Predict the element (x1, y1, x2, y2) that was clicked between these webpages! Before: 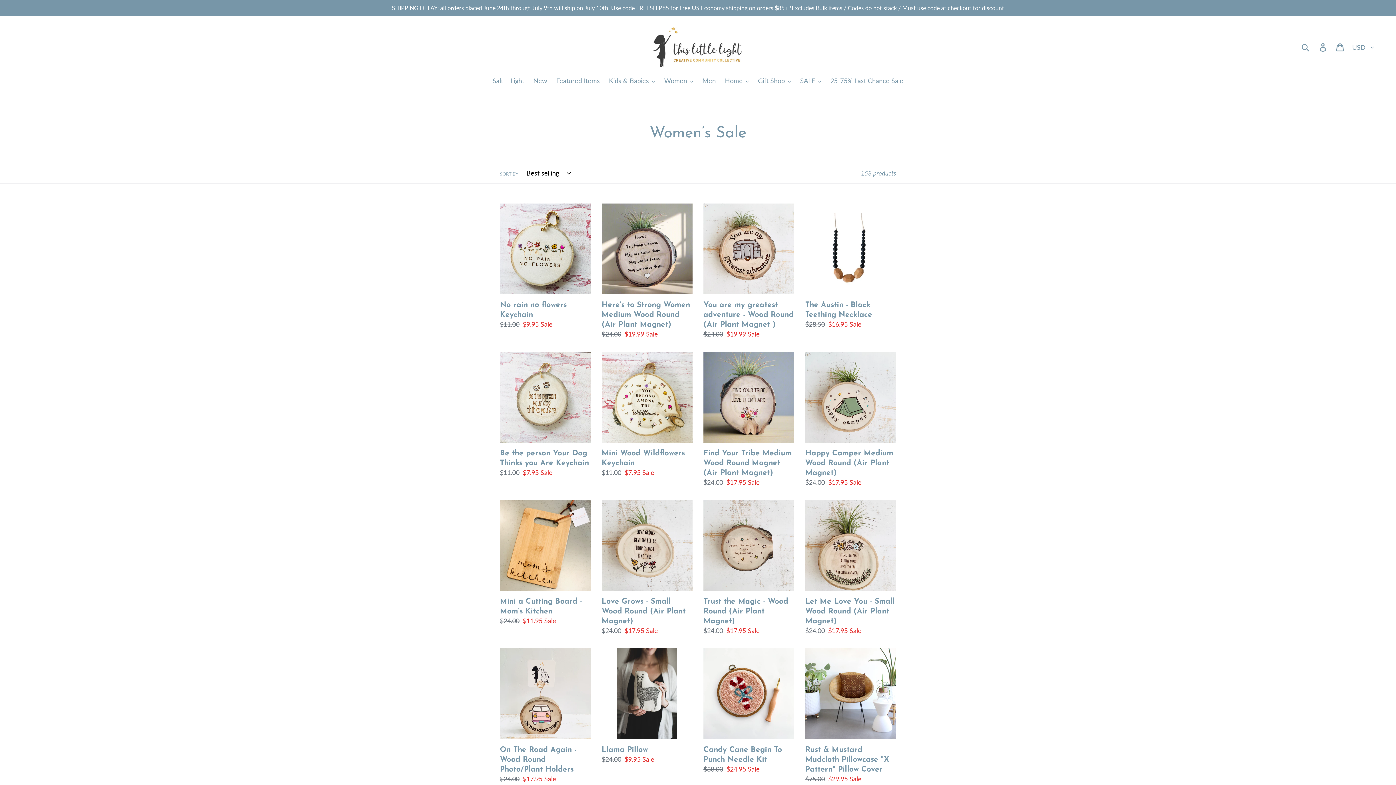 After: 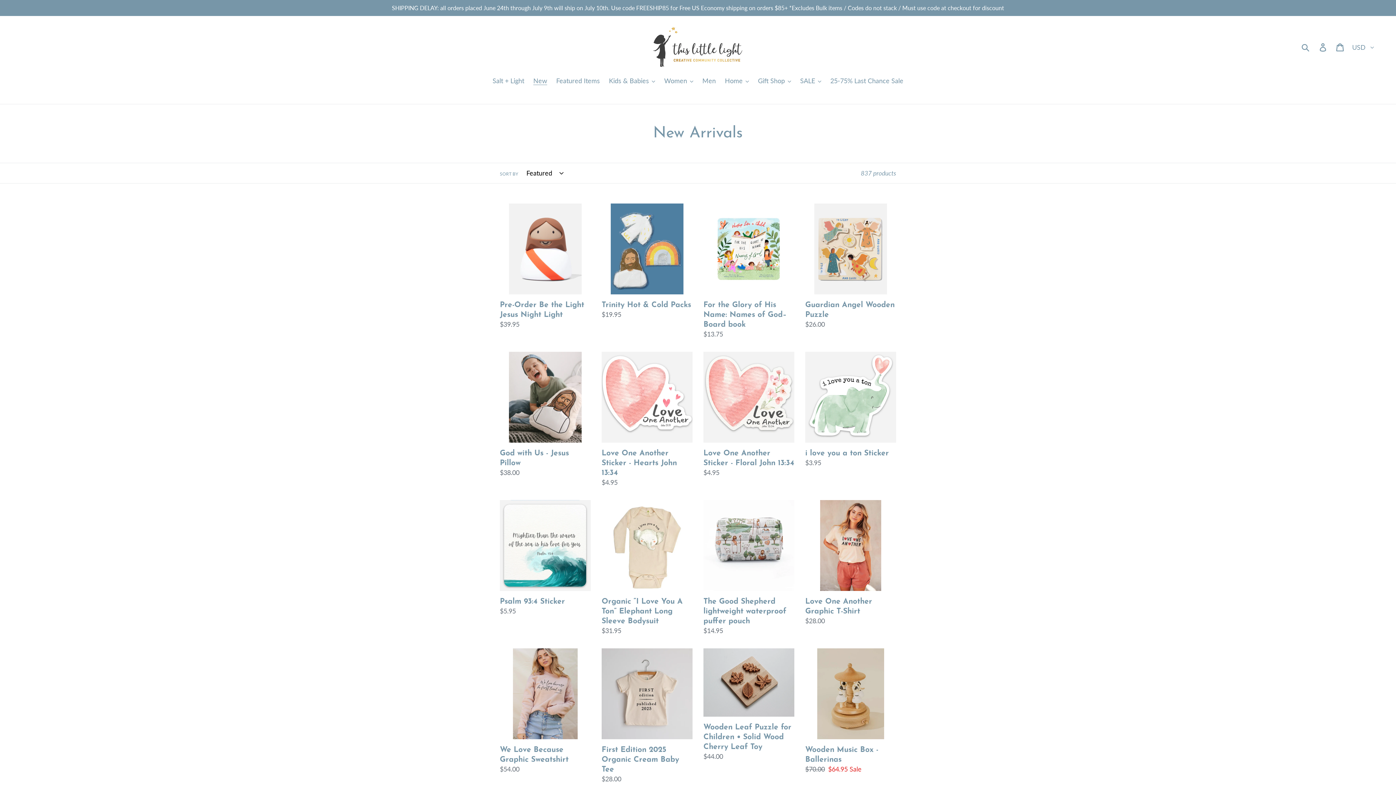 Action: bbox: (529, 76, 550, 87) label: New